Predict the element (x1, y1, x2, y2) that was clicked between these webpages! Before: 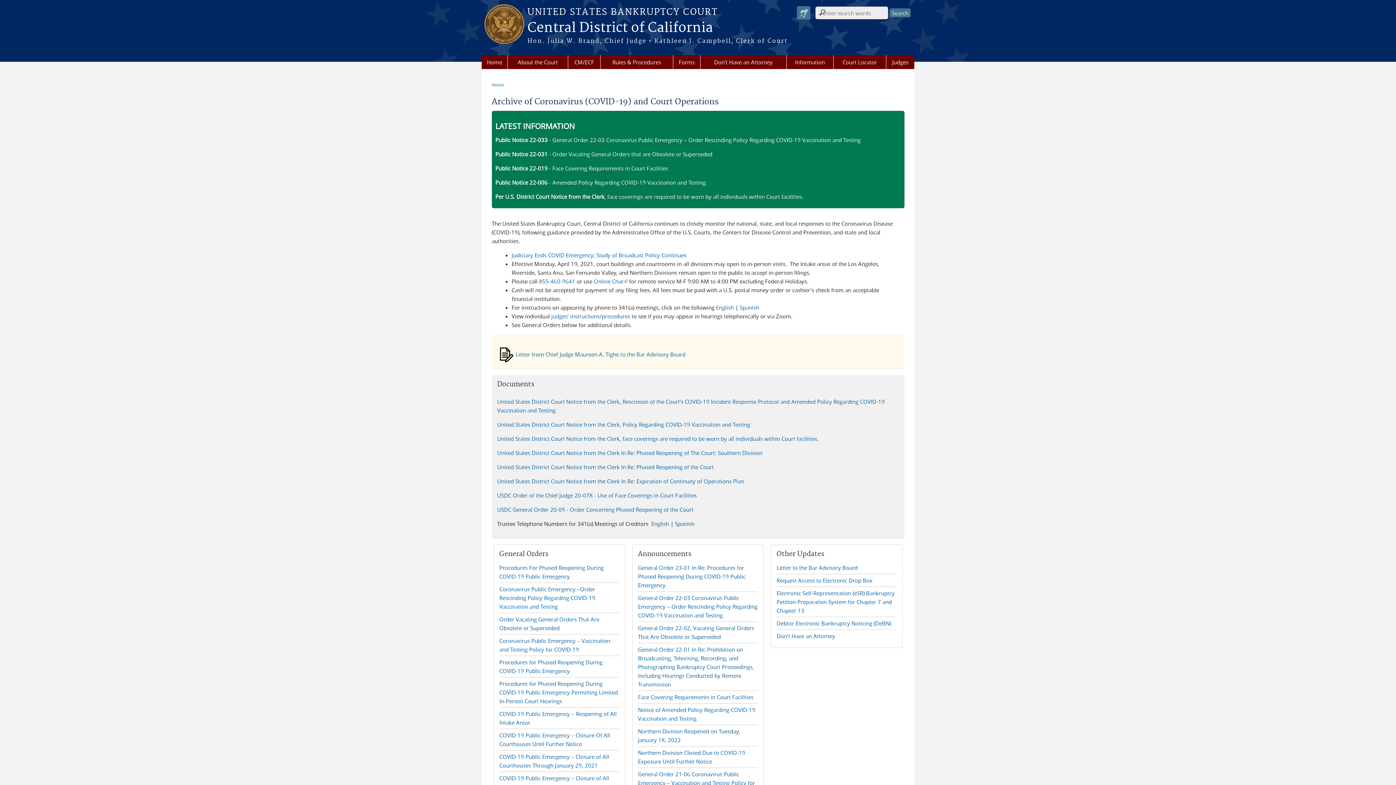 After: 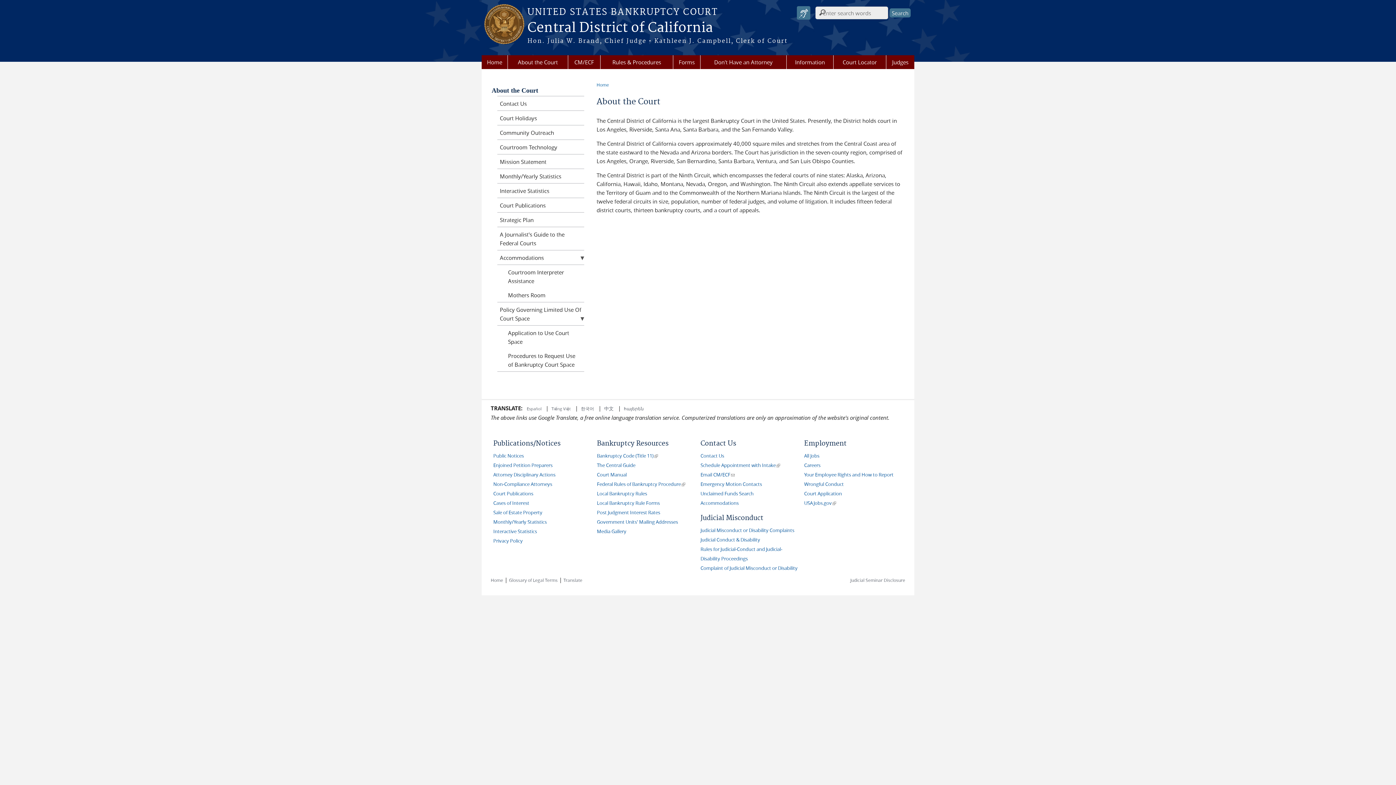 Action: bbox: (508, 55, 568, 69) label: About the Court